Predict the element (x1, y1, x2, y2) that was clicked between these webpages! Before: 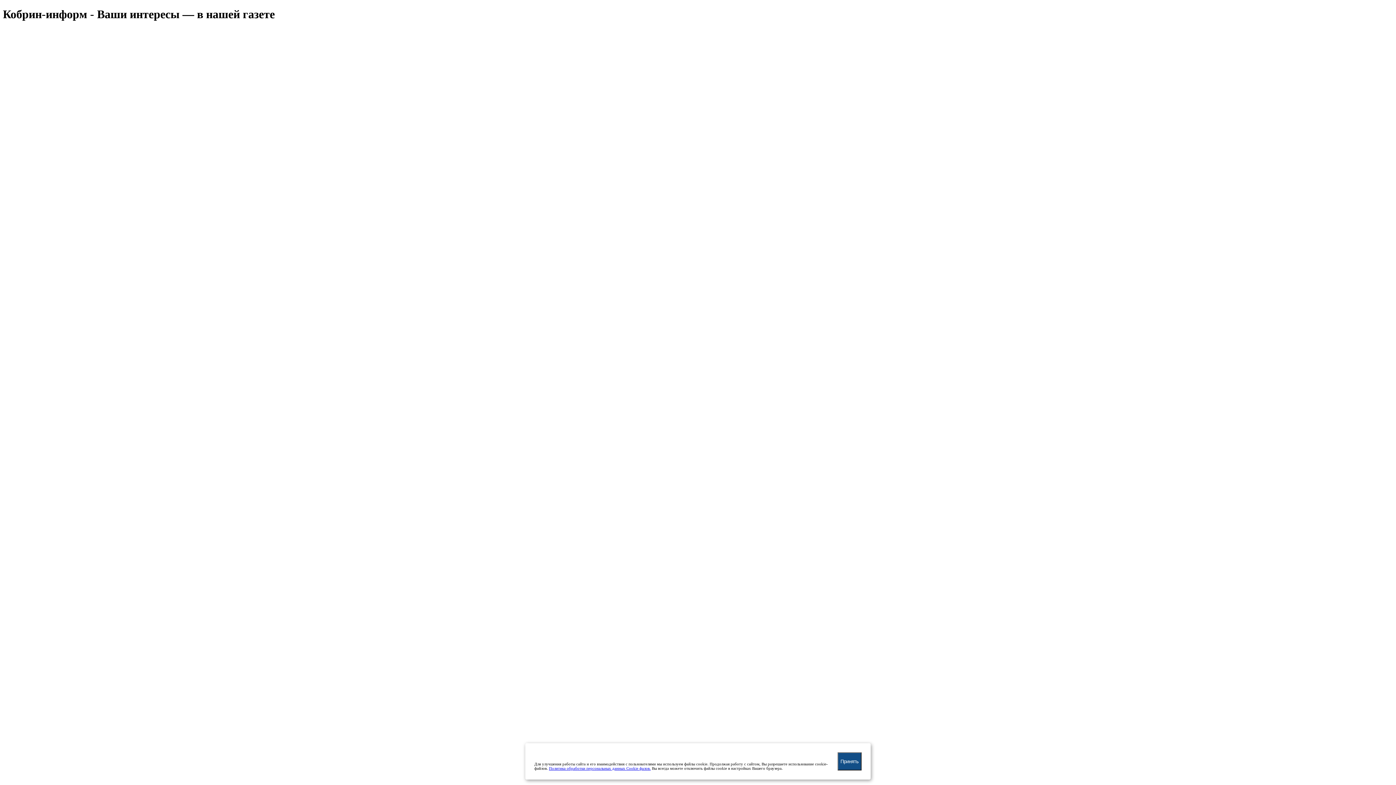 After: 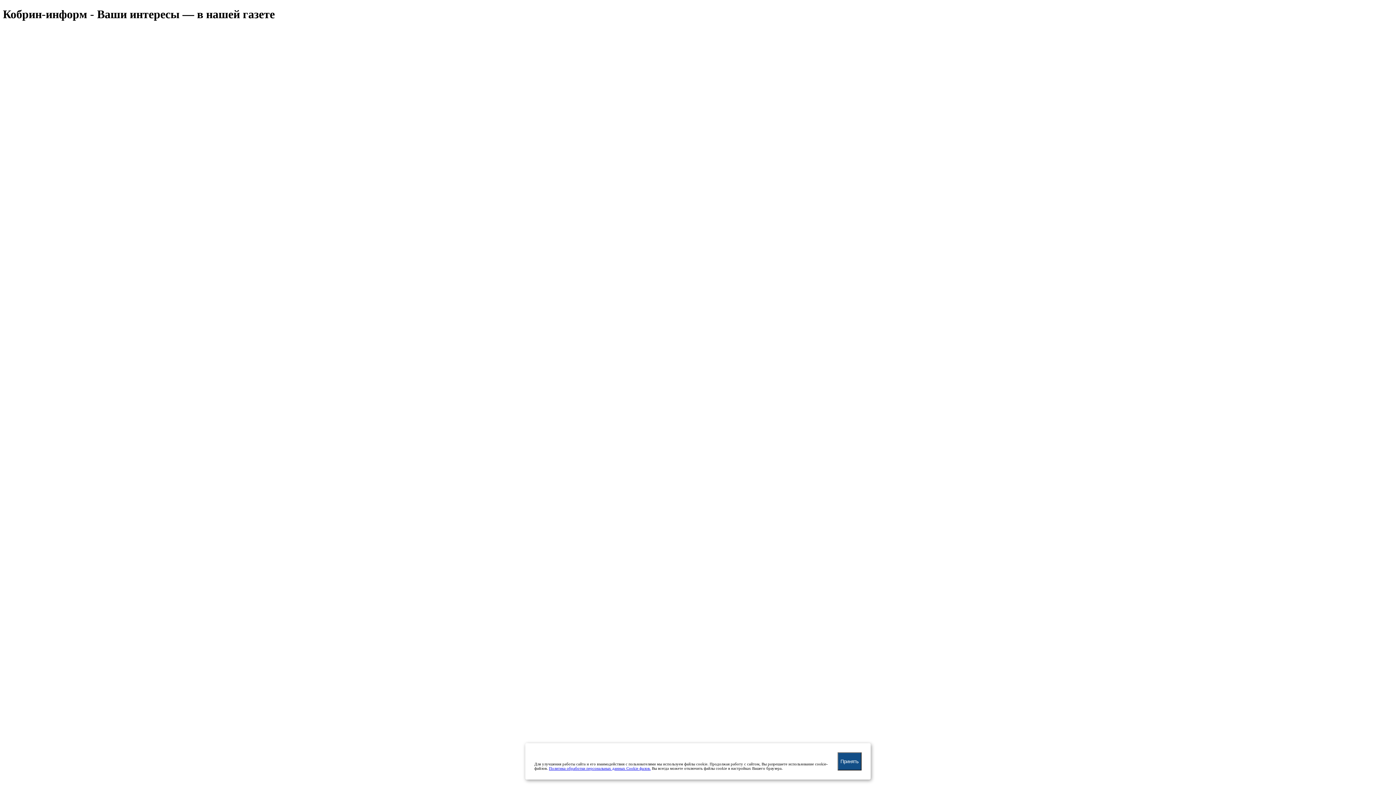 Action: bbox: (2, 365, 184, 371)